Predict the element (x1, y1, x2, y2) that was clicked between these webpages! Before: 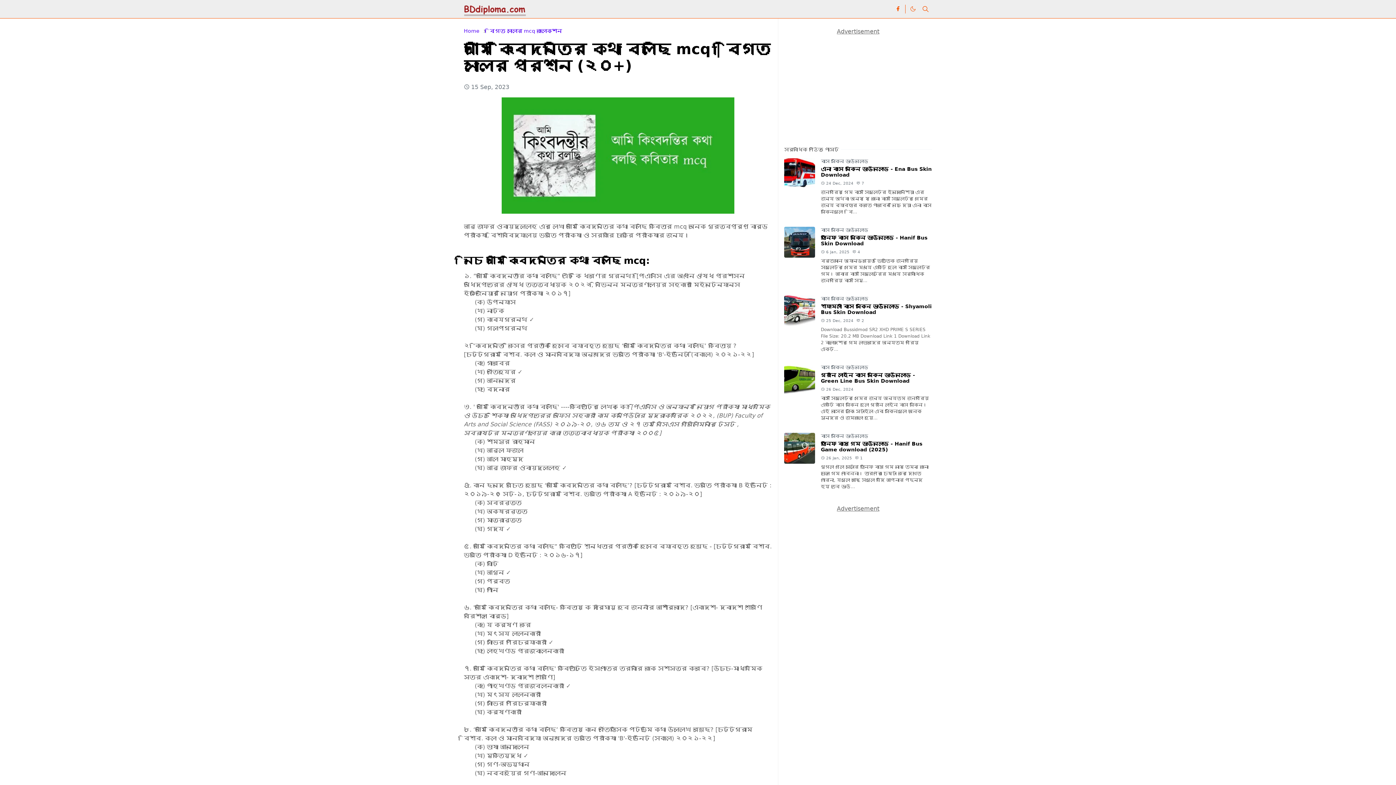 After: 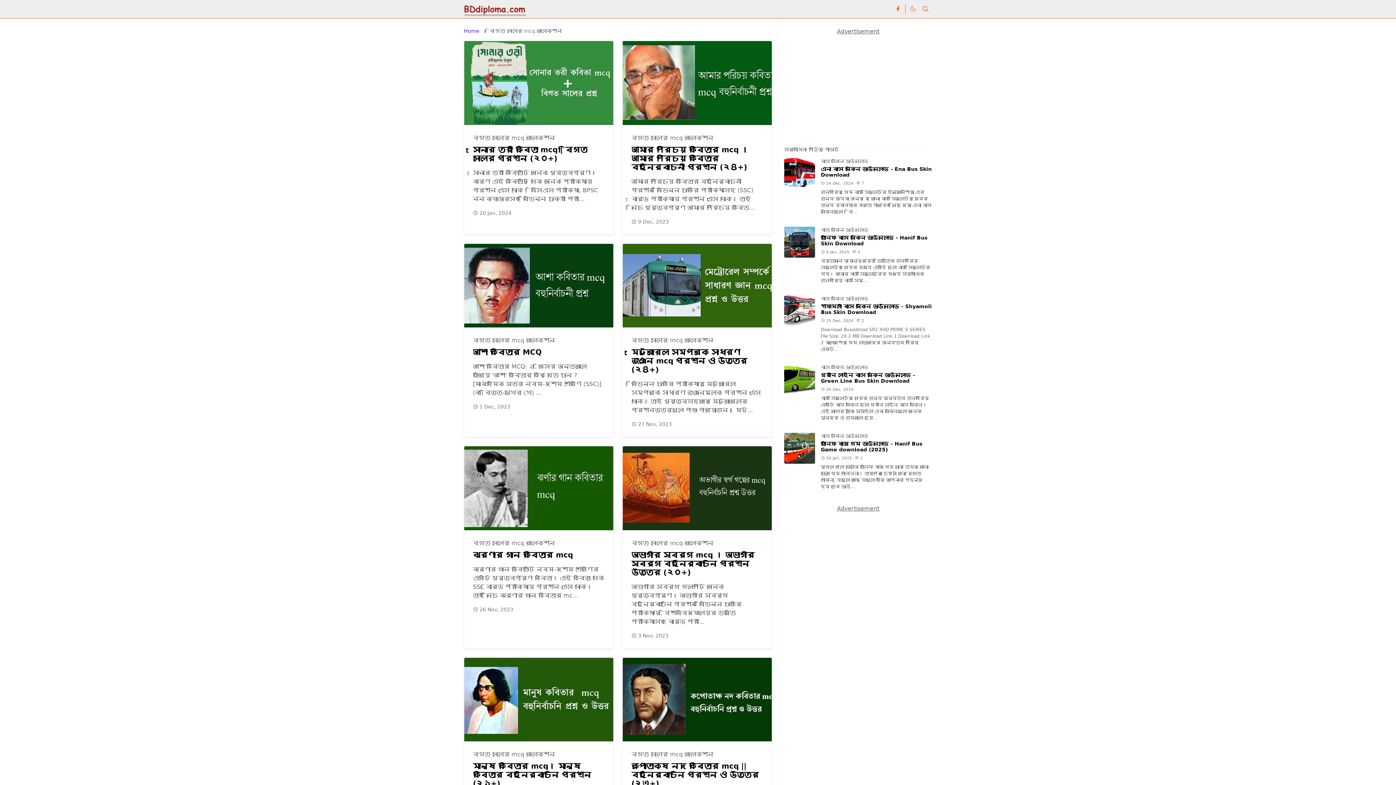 Action: bbox: (489, 27, 562, 33) label: বিগত সালের mcq কালেকশন